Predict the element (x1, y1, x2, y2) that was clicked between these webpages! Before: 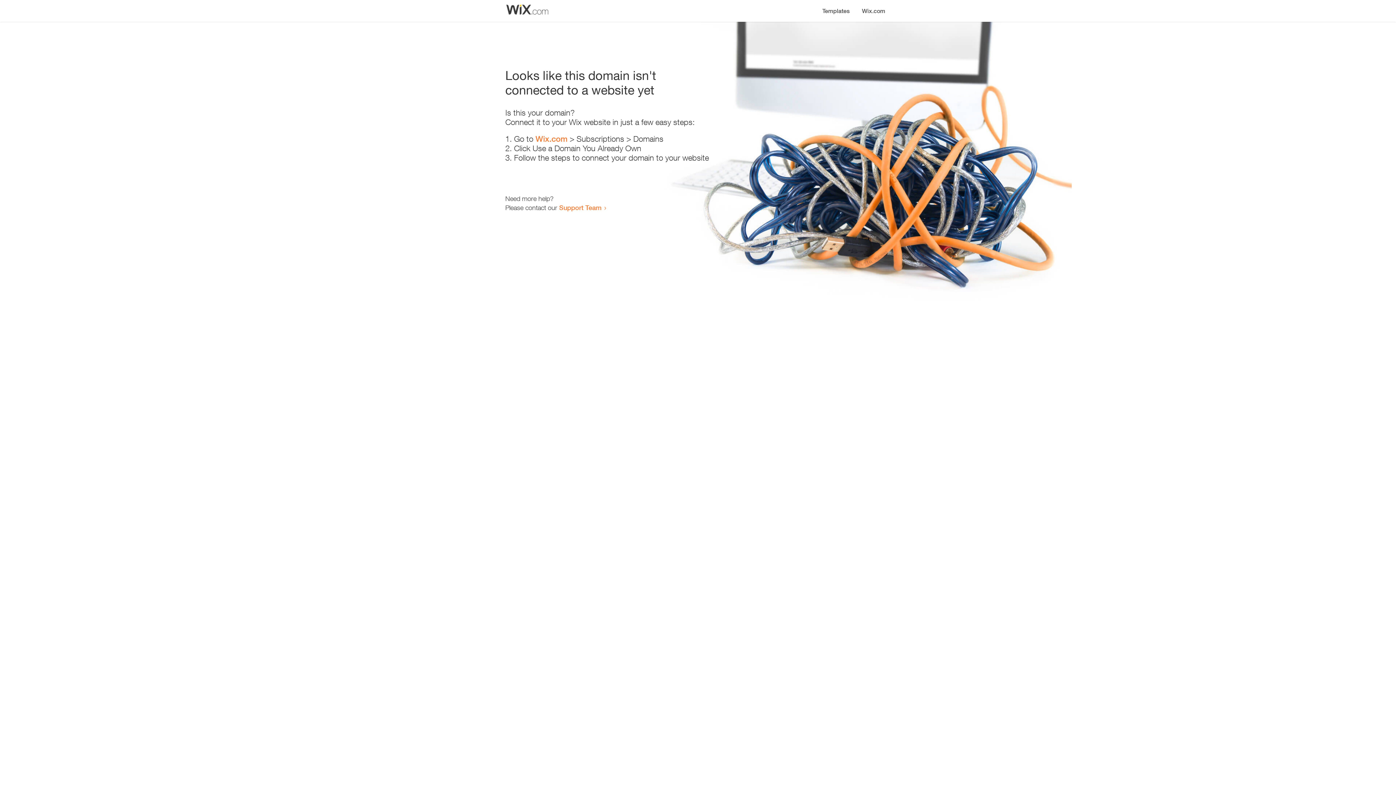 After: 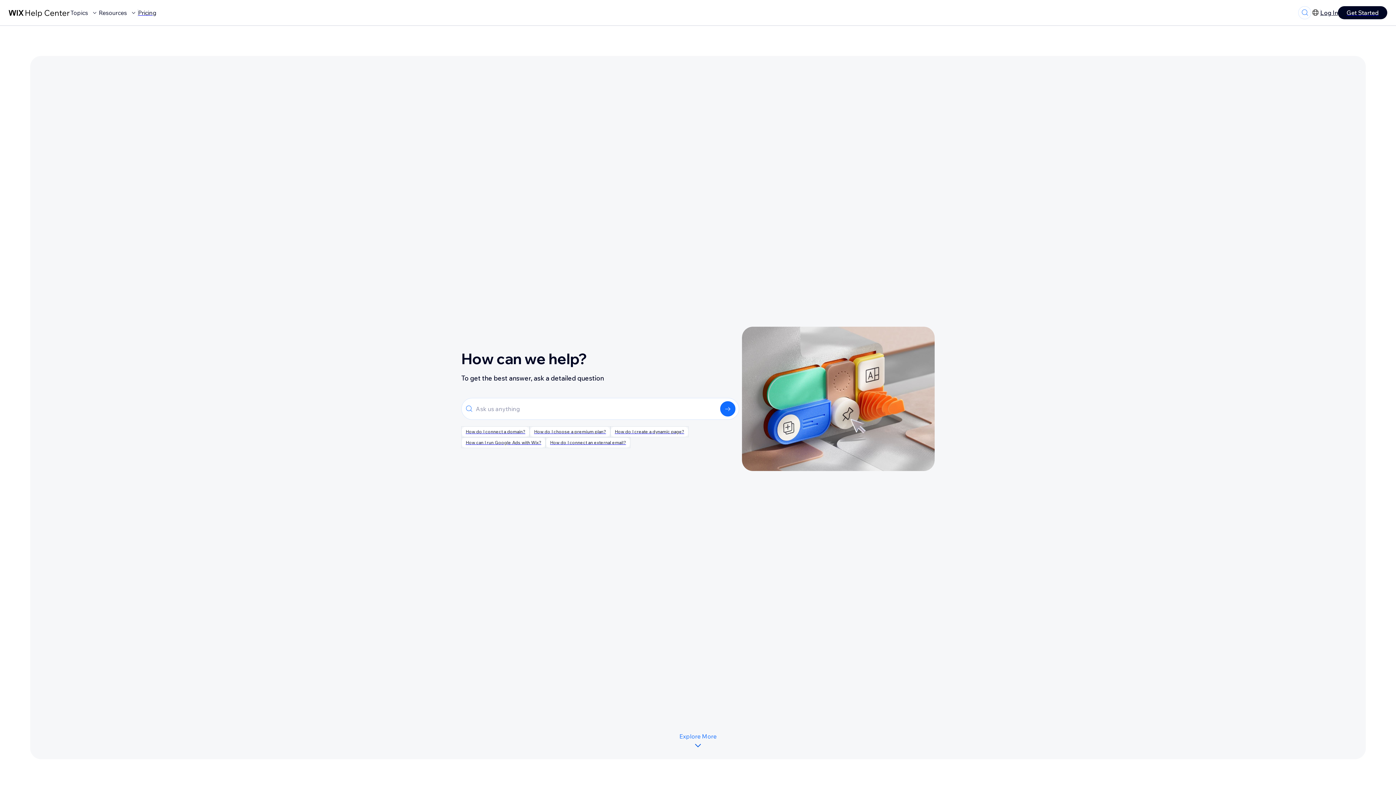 Action: bbox: (559, 203, 601, 211) label: Support Team